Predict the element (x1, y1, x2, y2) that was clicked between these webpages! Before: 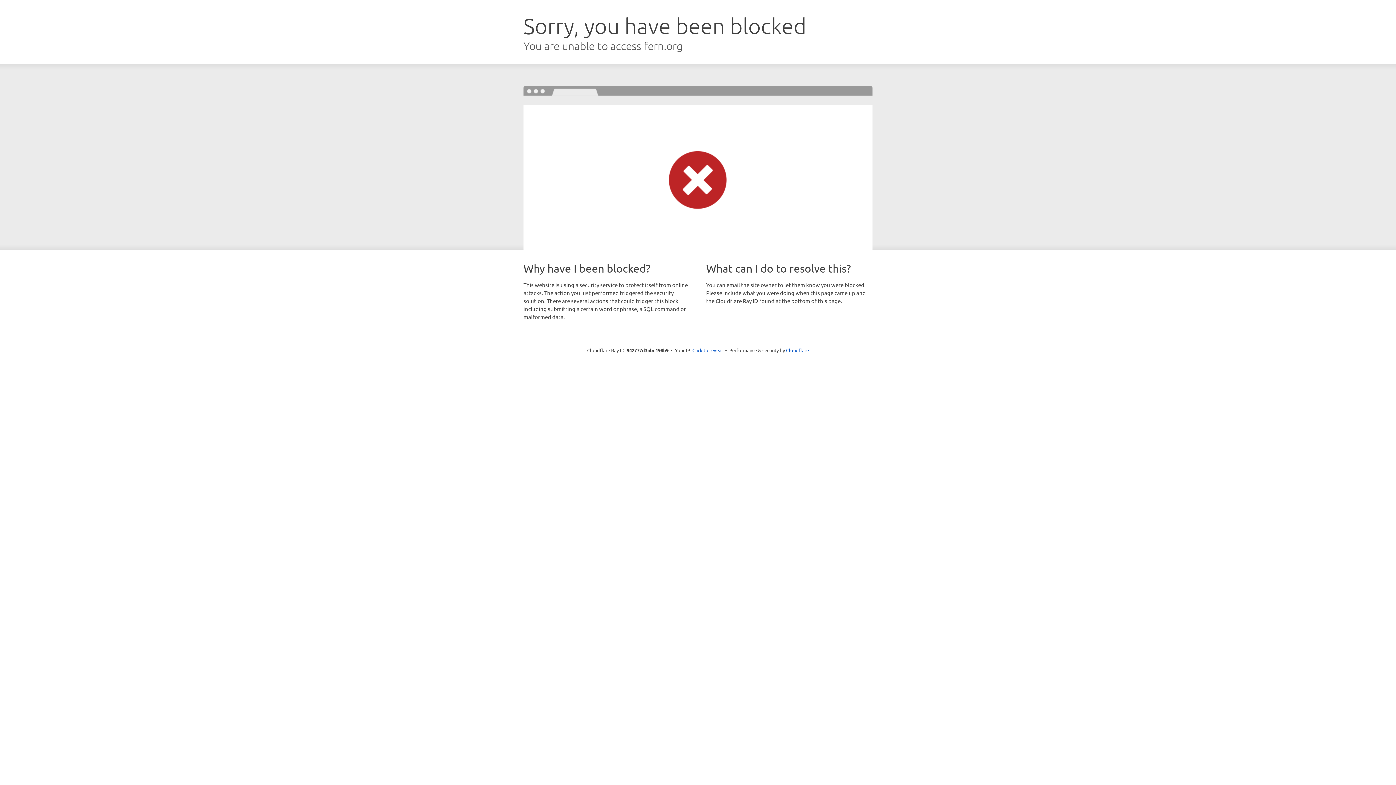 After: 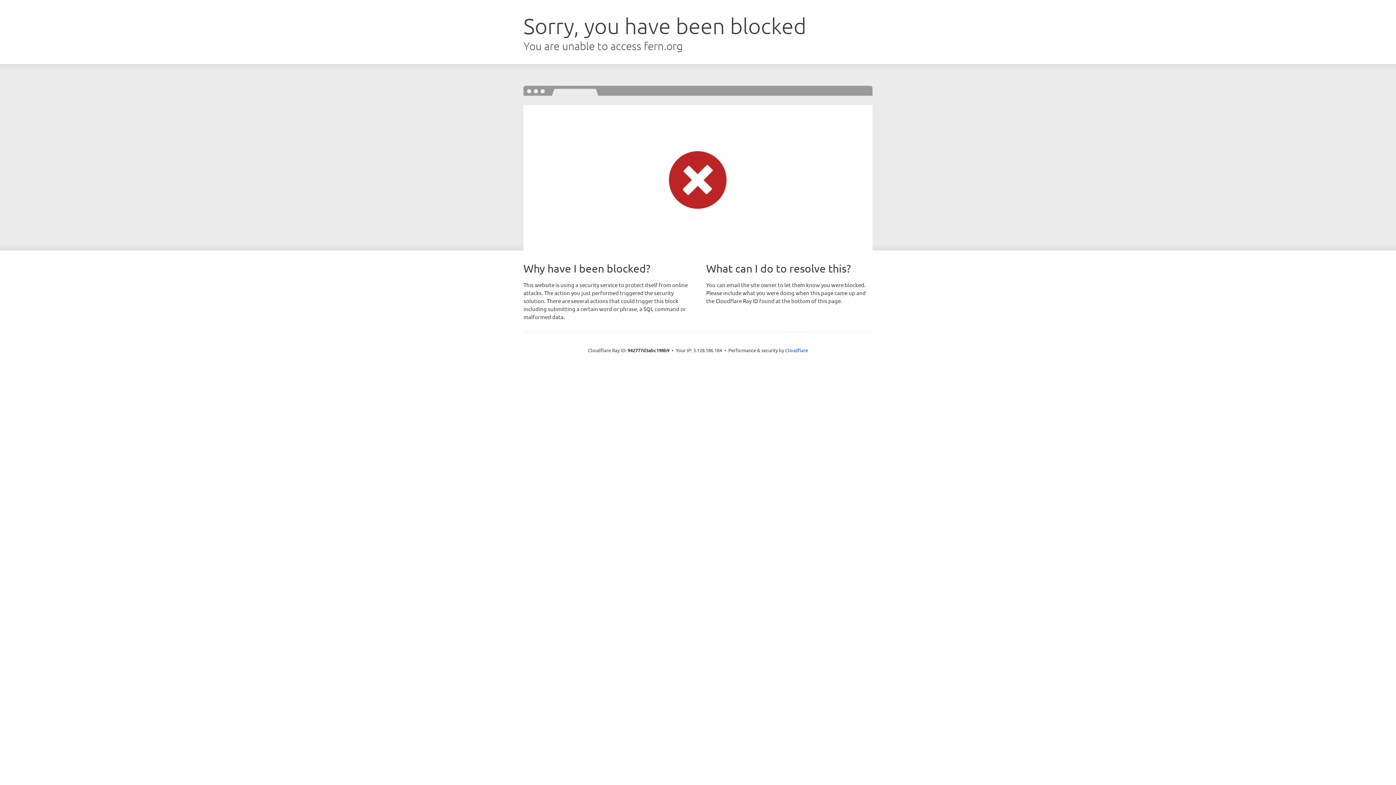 Action: bbox: (692, 346, 723, 353) label: Click to reveal